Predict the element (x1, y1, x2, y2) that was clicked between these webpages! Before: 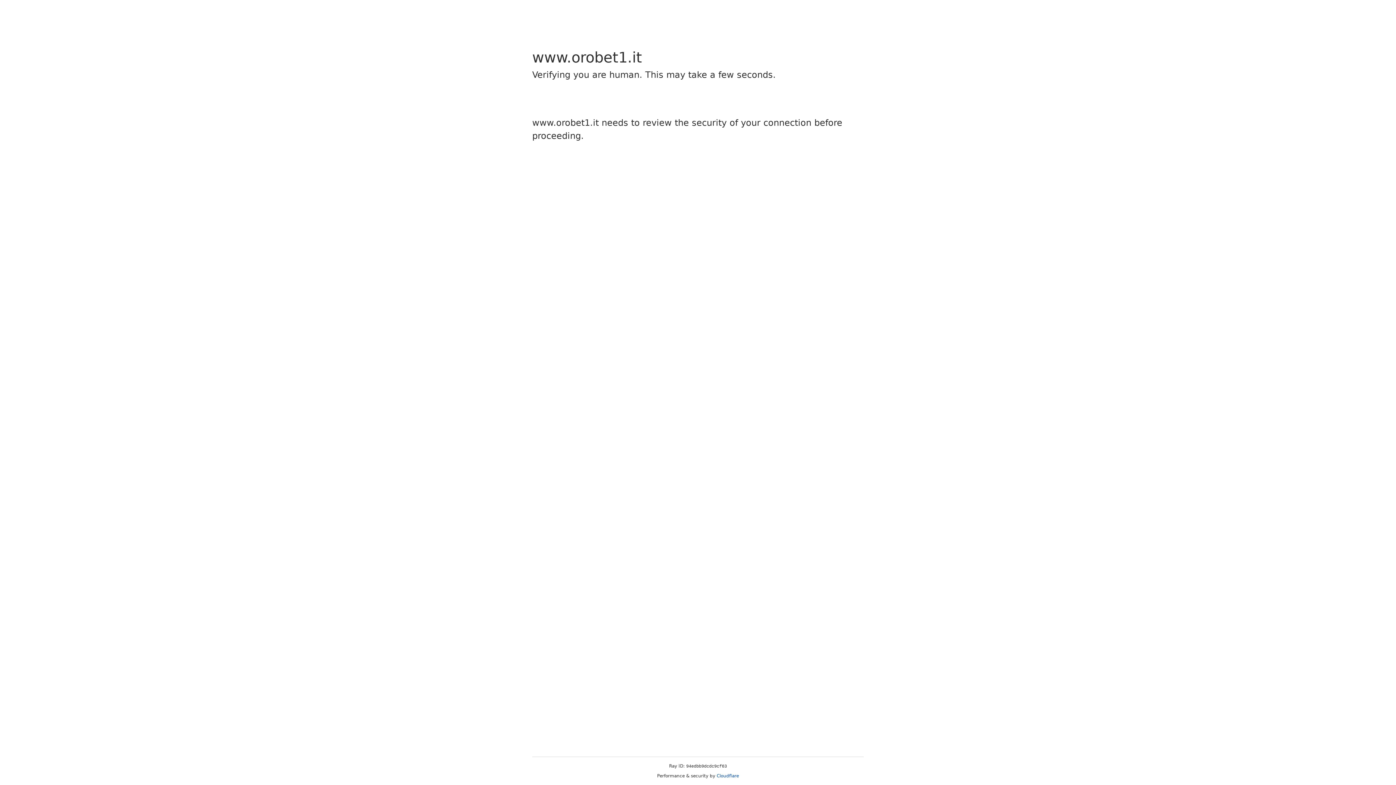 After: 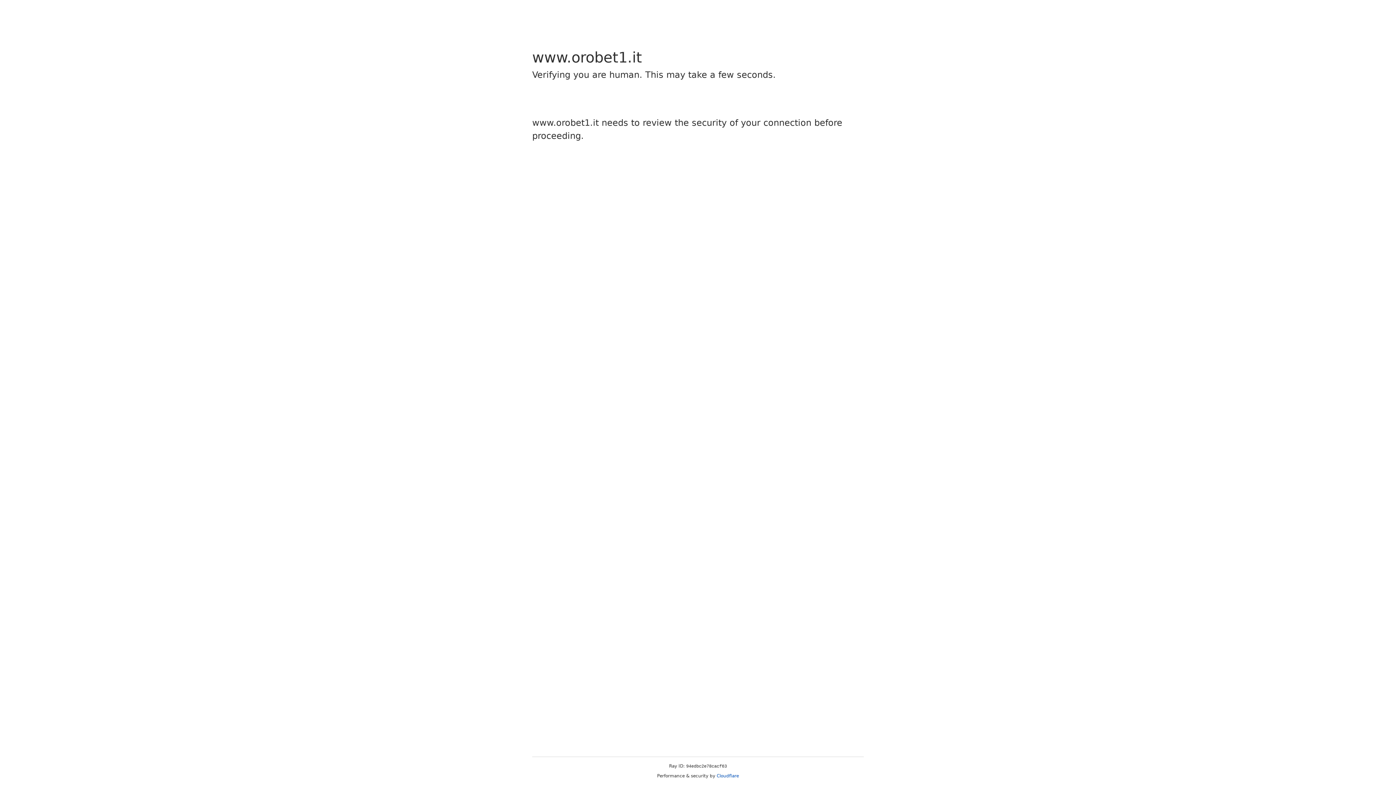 Action: bbox: (716, 773, 739, 778) label: Cloudflare